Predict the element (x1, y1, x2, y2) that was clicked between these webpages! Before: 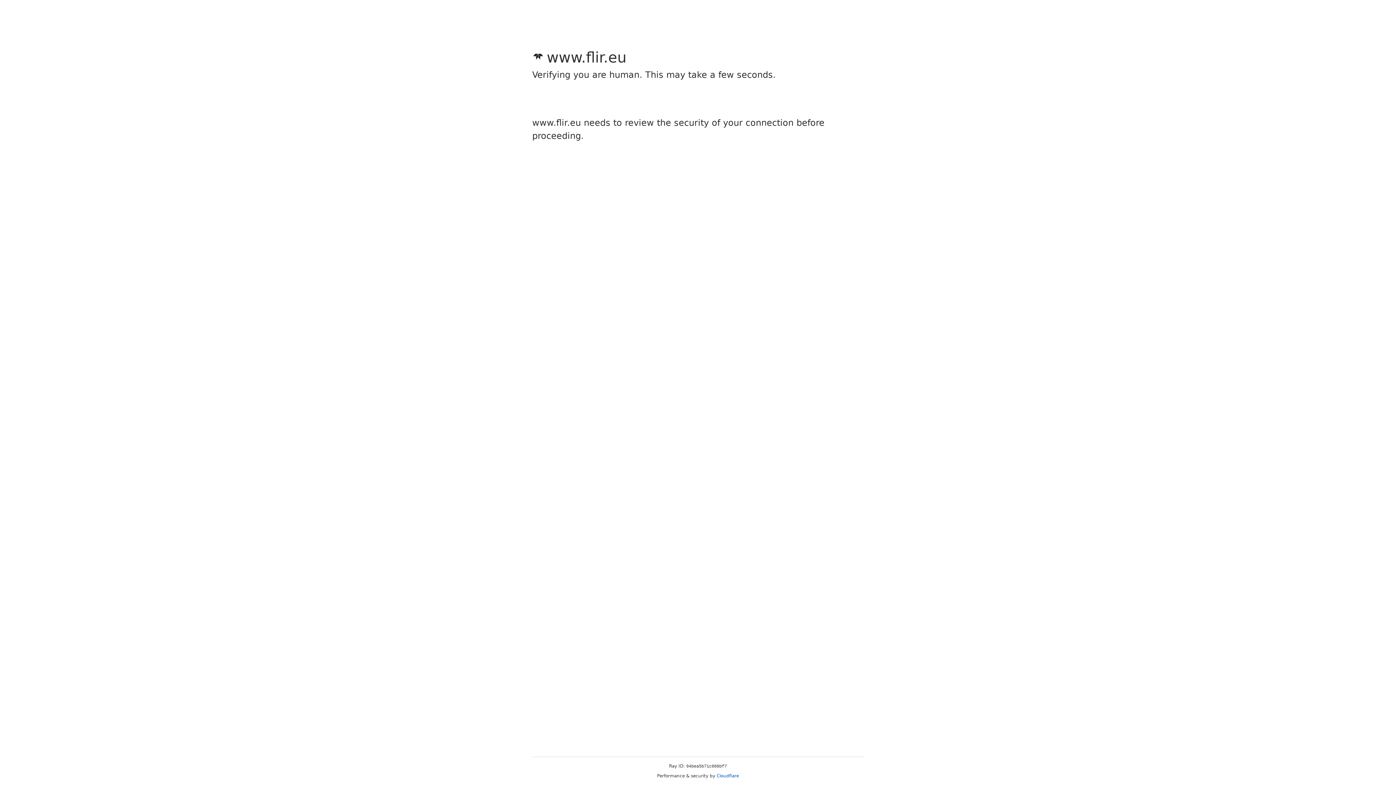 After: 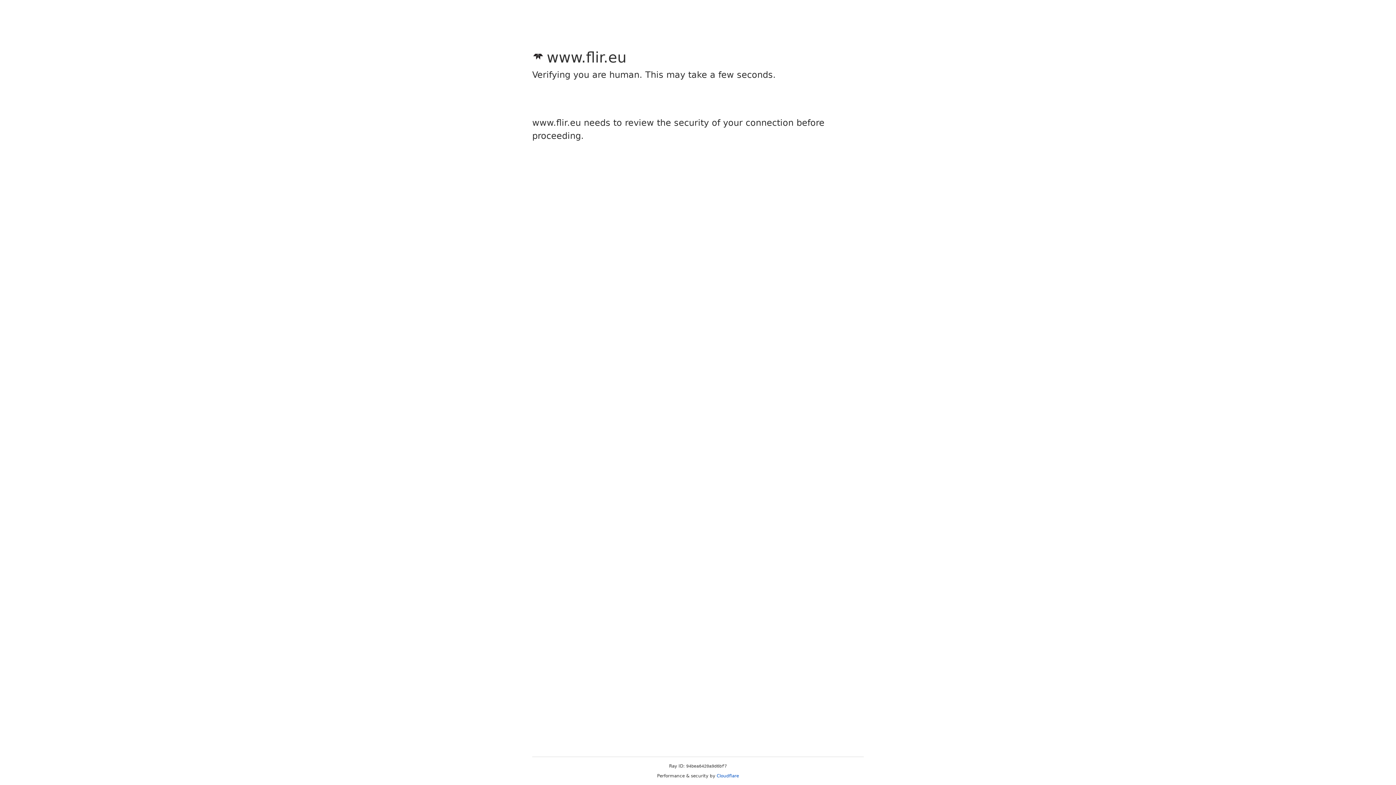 Action: bbox: (716, 773, 739, 778) label: Cloudflare